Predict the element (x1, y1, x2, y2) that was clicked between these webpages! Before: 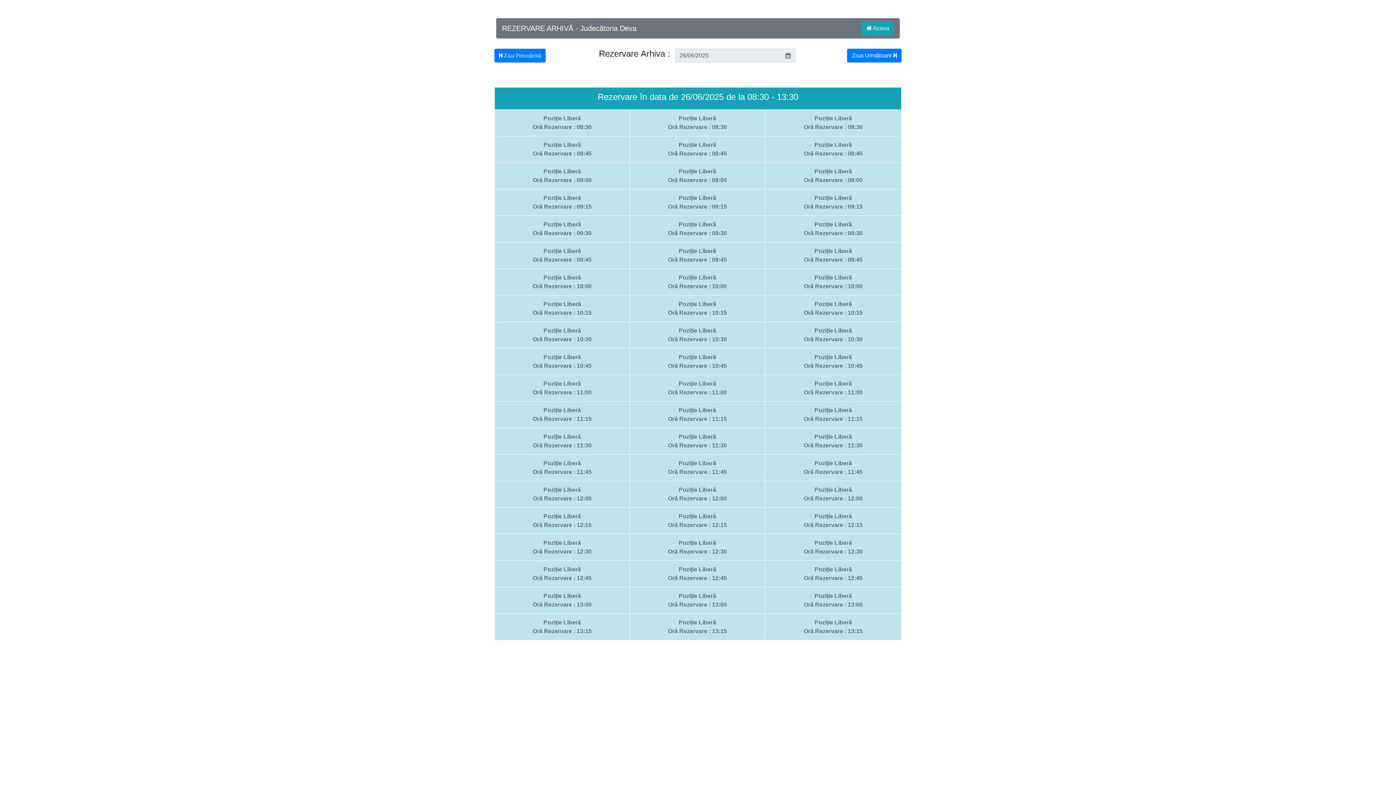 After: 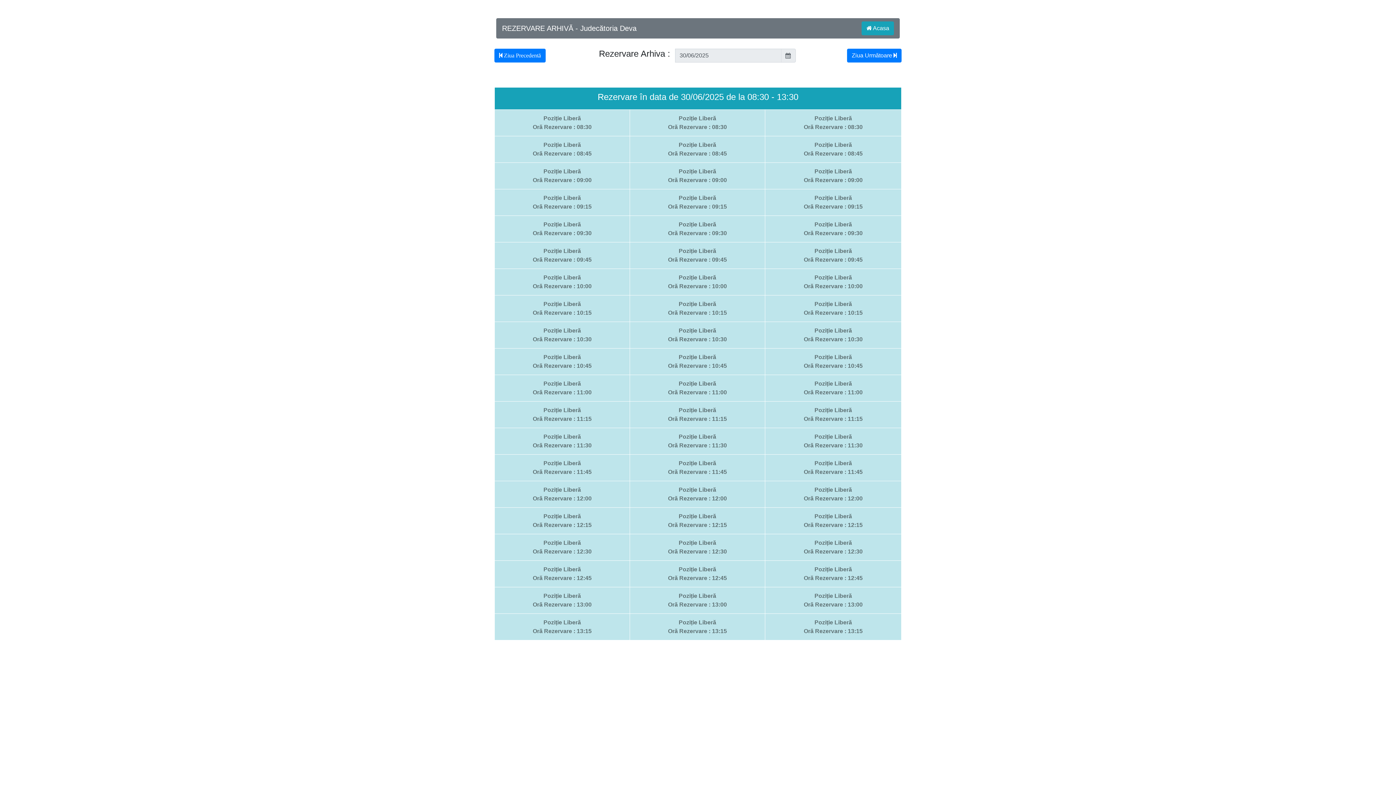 Action: label: Ziua Următoare  bbox: (847, 48, 901, 62)